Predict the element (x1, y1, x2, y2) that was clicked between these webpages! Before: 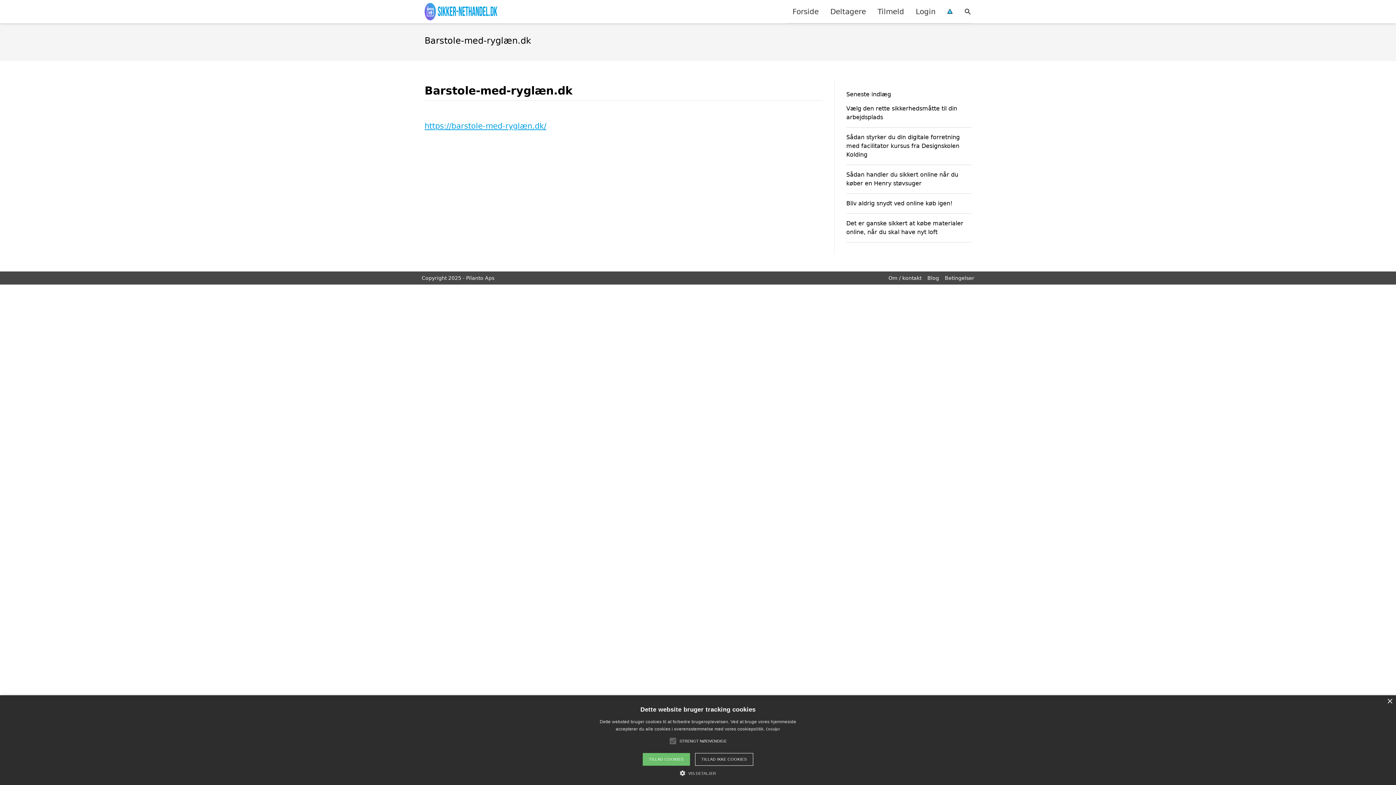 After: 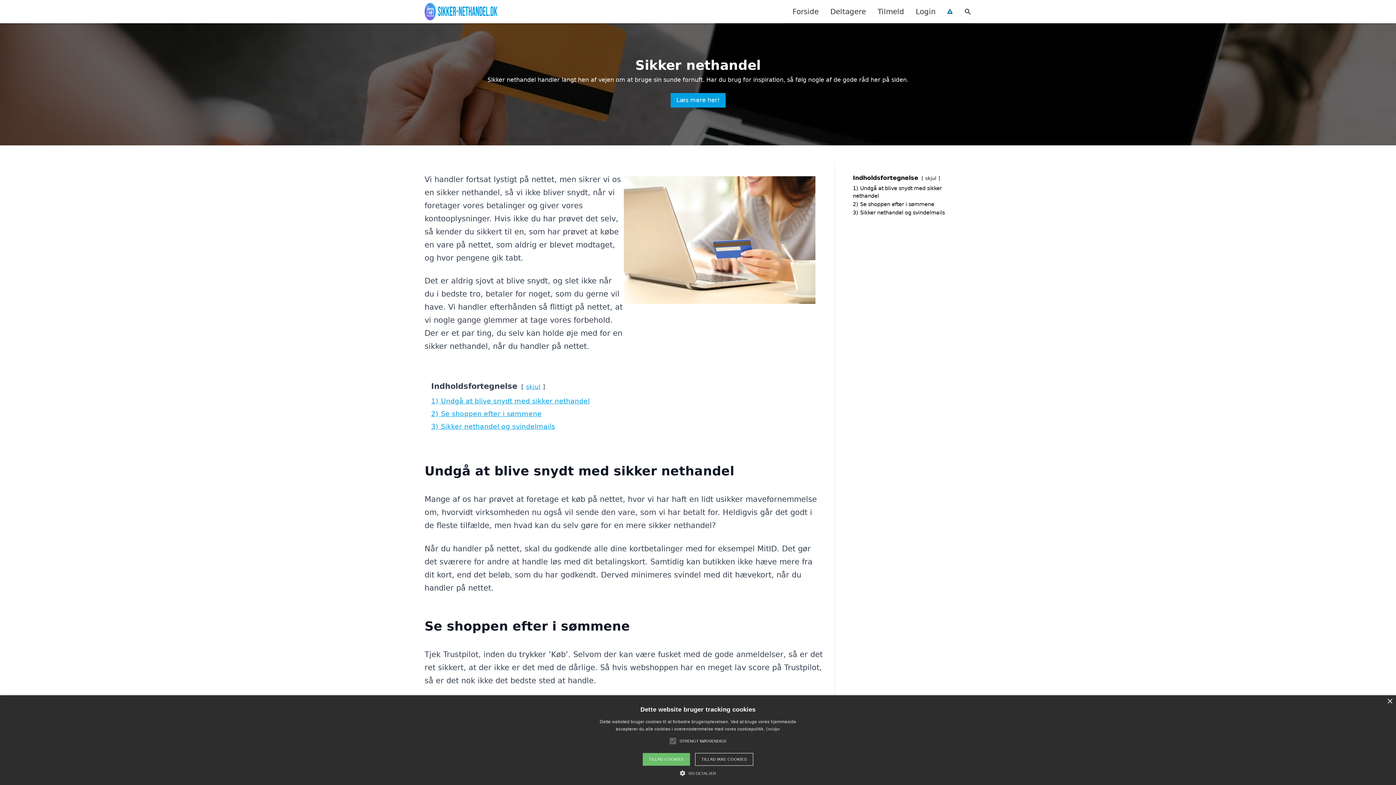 Action: bbox: (424, 2, 497, 20)